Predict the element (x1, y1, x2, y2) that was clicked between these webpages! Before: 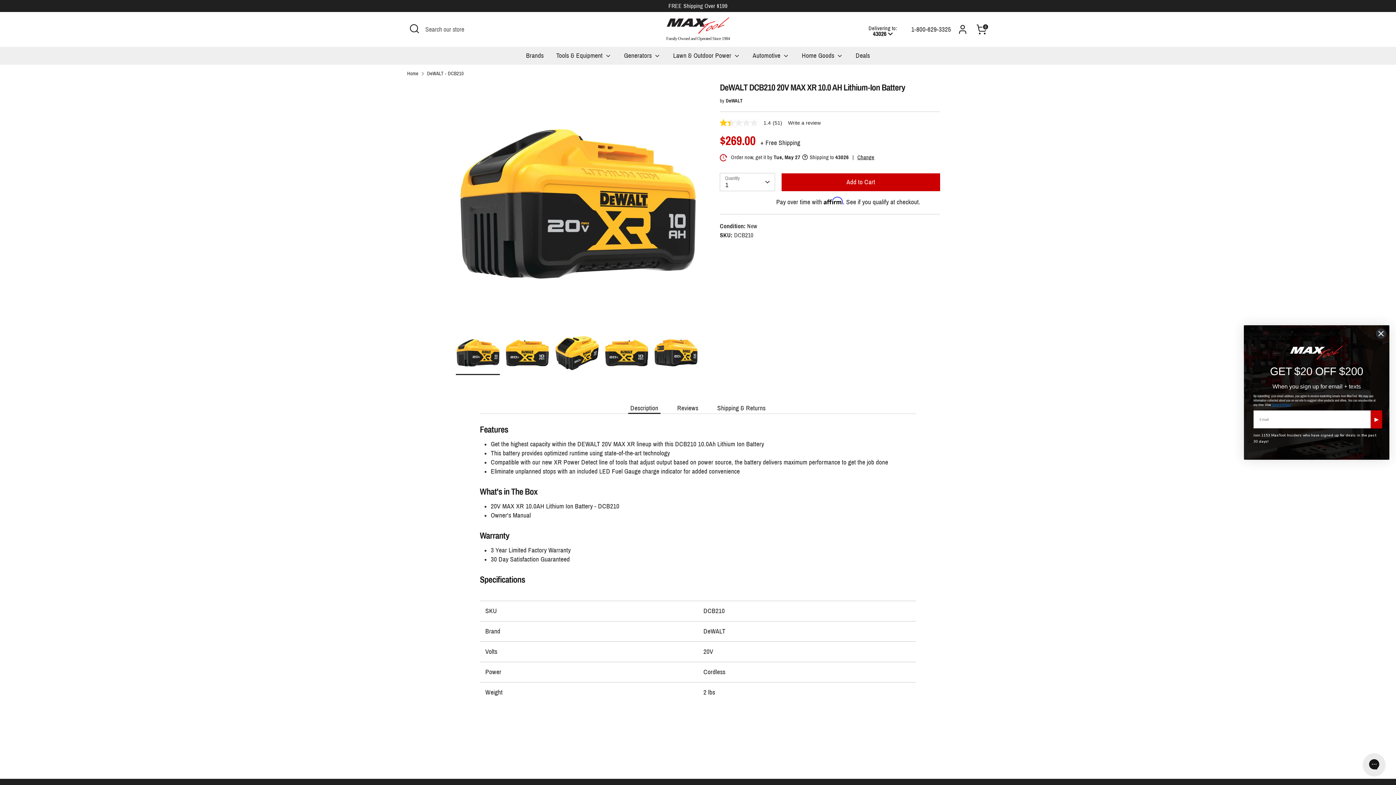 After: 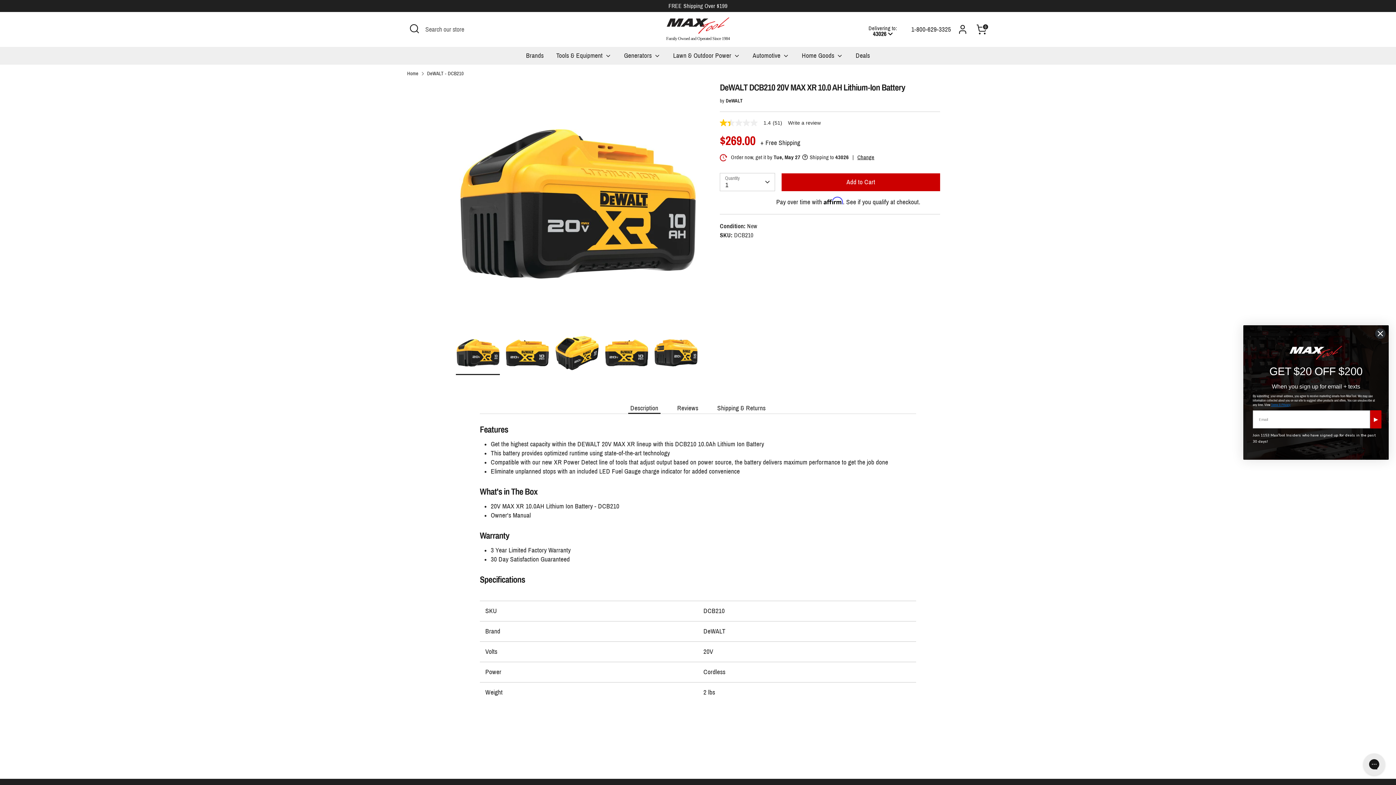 Action: bbox: (628, 402, 660, 414) label: Description